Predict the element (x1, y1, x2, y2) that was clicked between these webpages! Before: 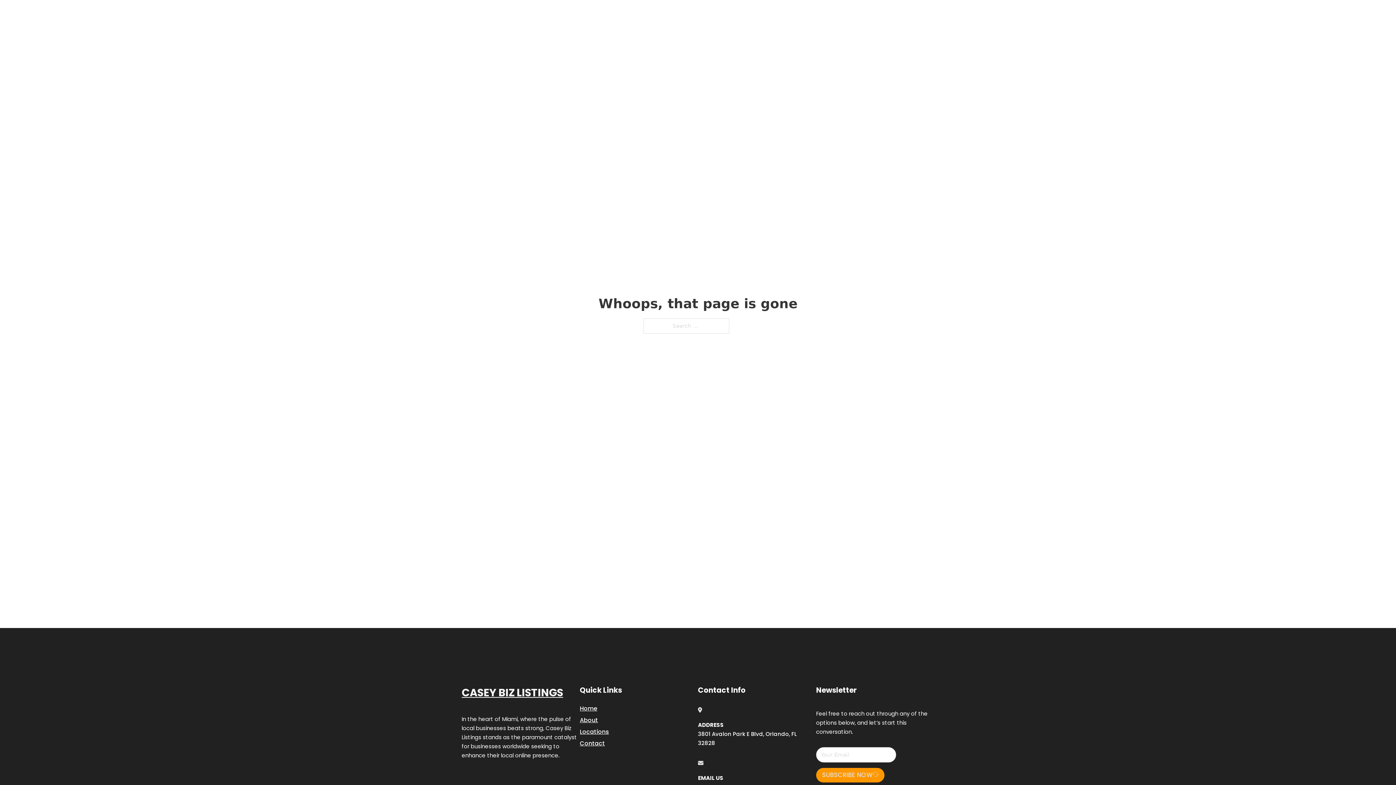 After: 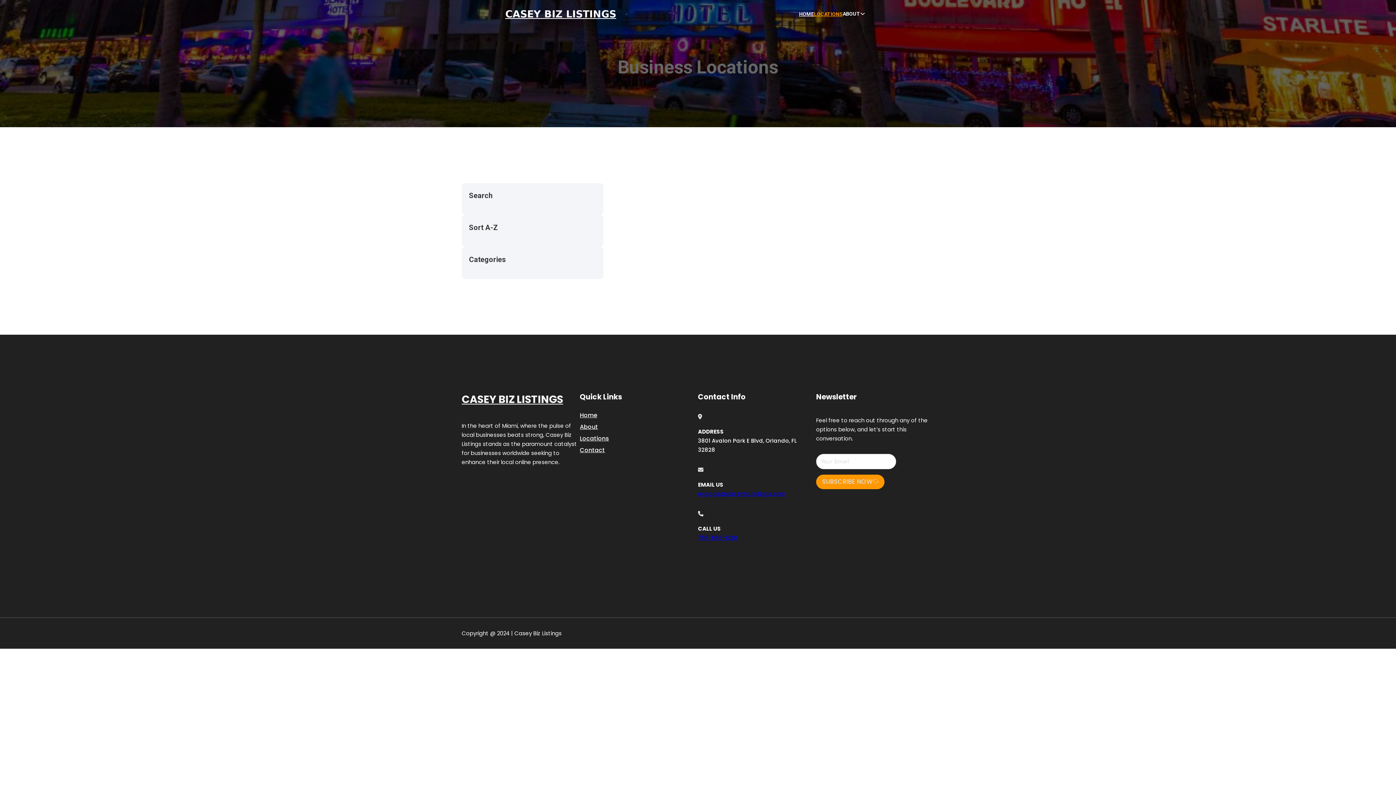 Action: label: Locations bbox: (580, 727, 609, 736)